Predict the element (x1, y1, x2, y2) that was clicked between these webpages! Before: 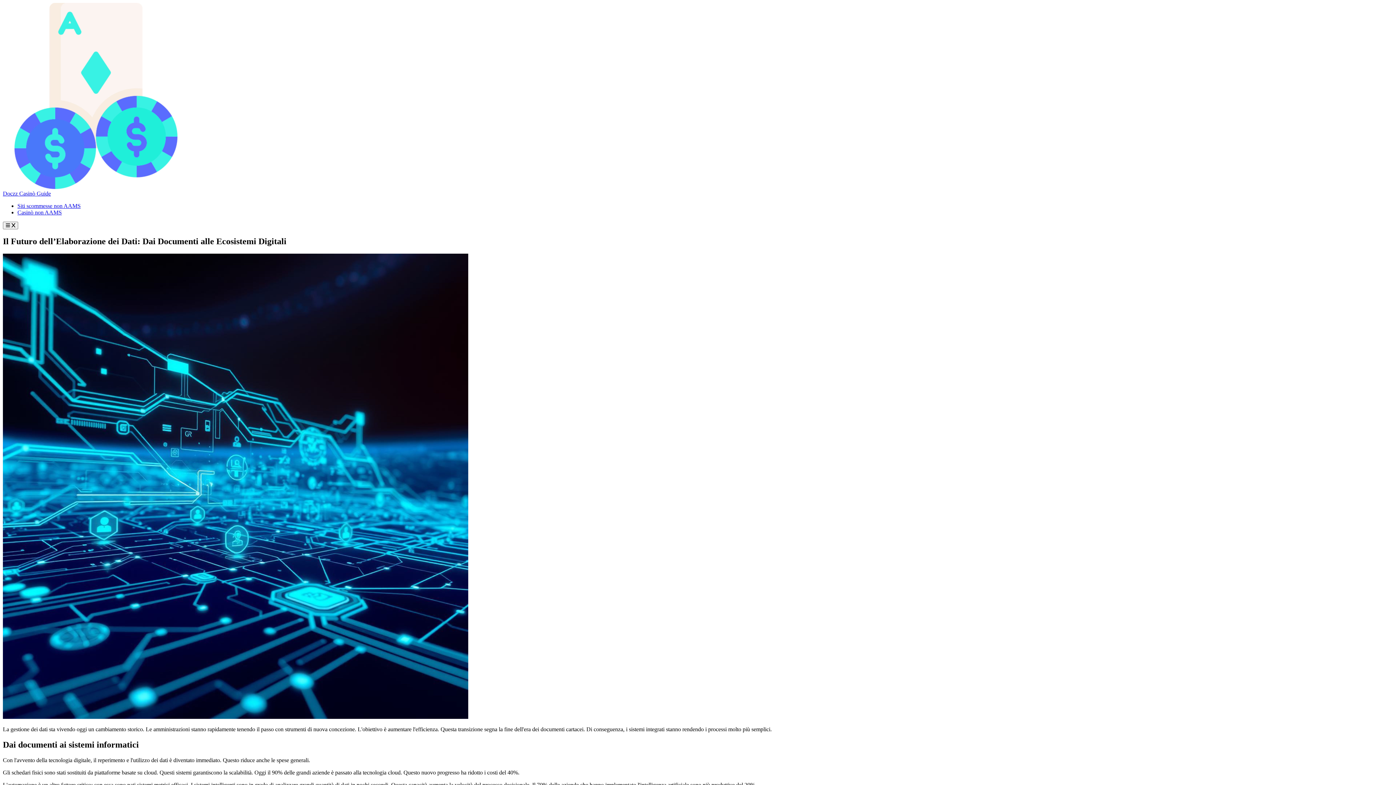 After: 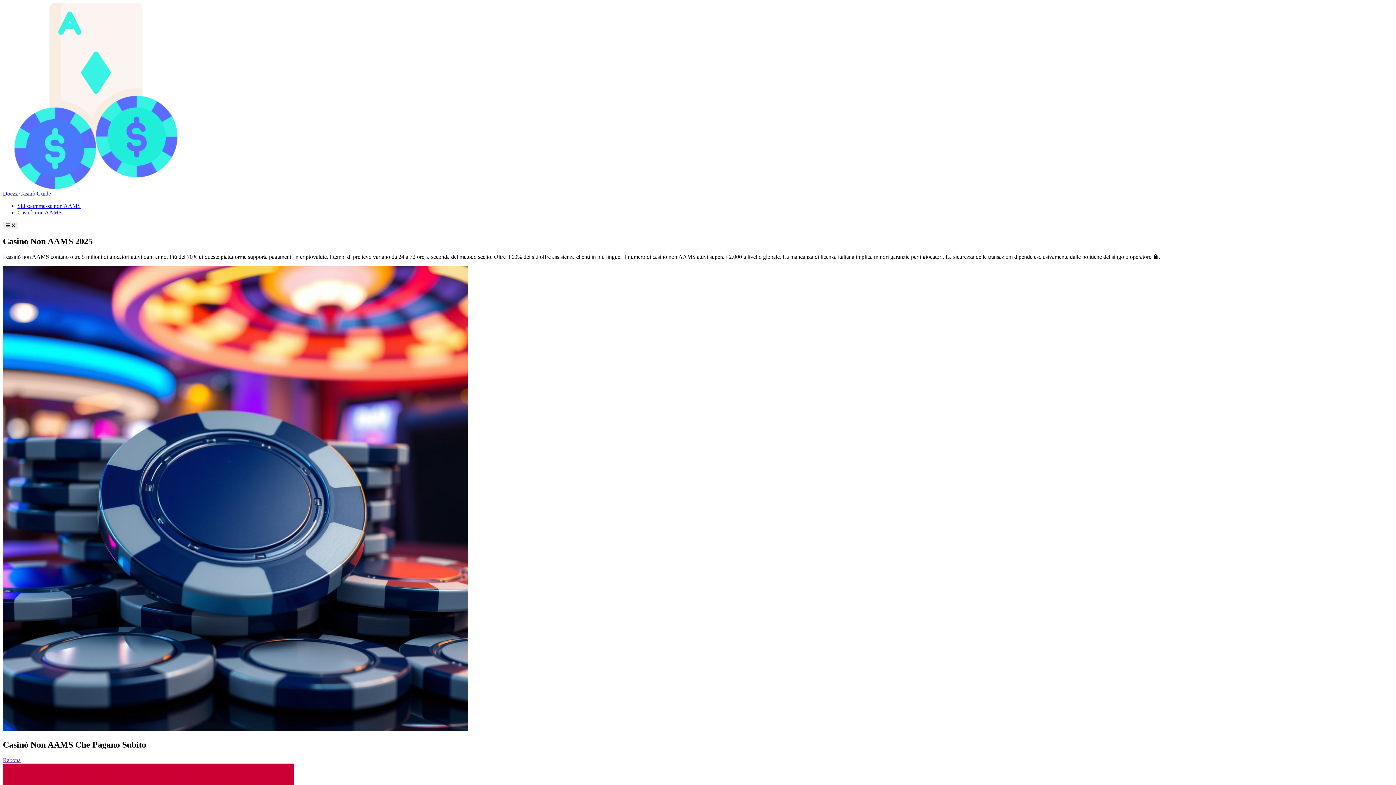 Action: label: Casinò non AAMS bbox: (17, 209, 61, 215)